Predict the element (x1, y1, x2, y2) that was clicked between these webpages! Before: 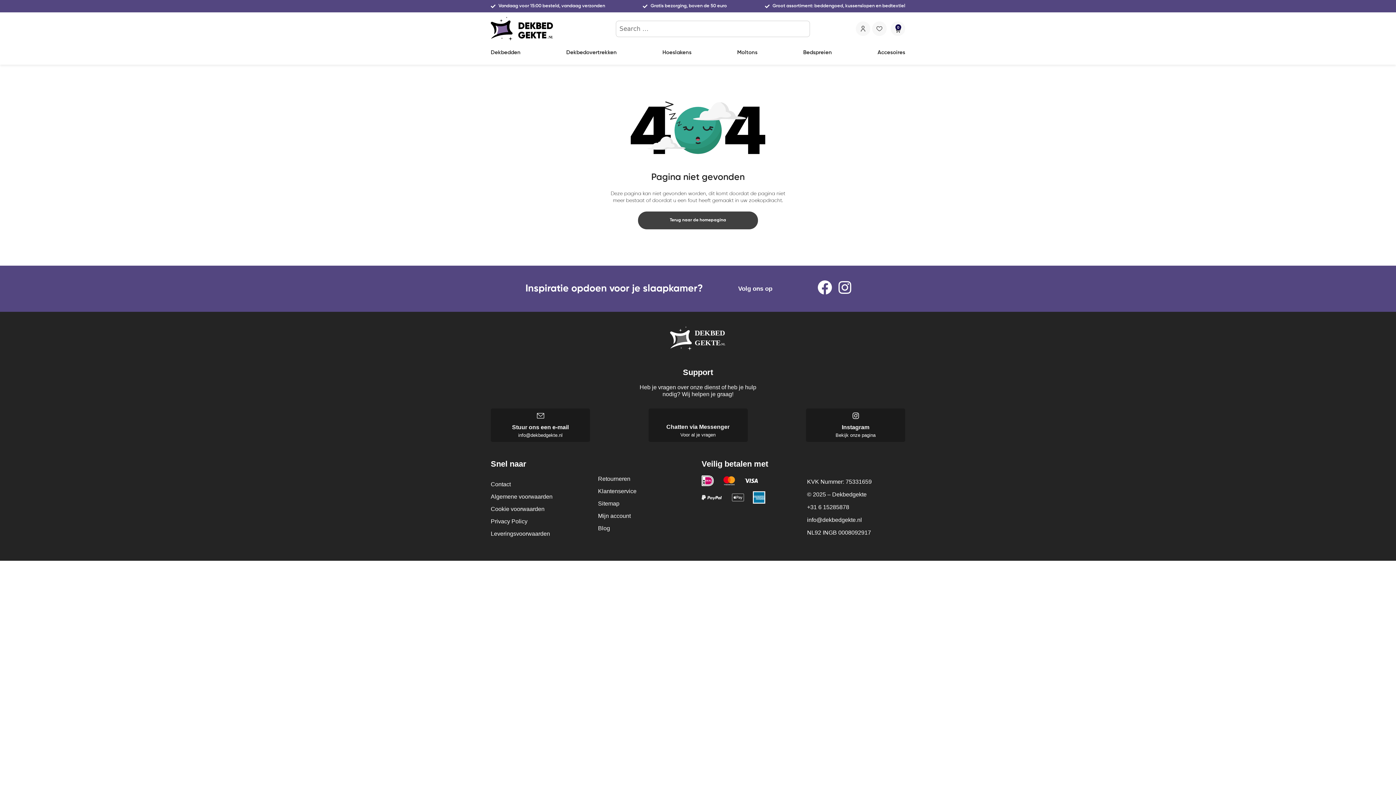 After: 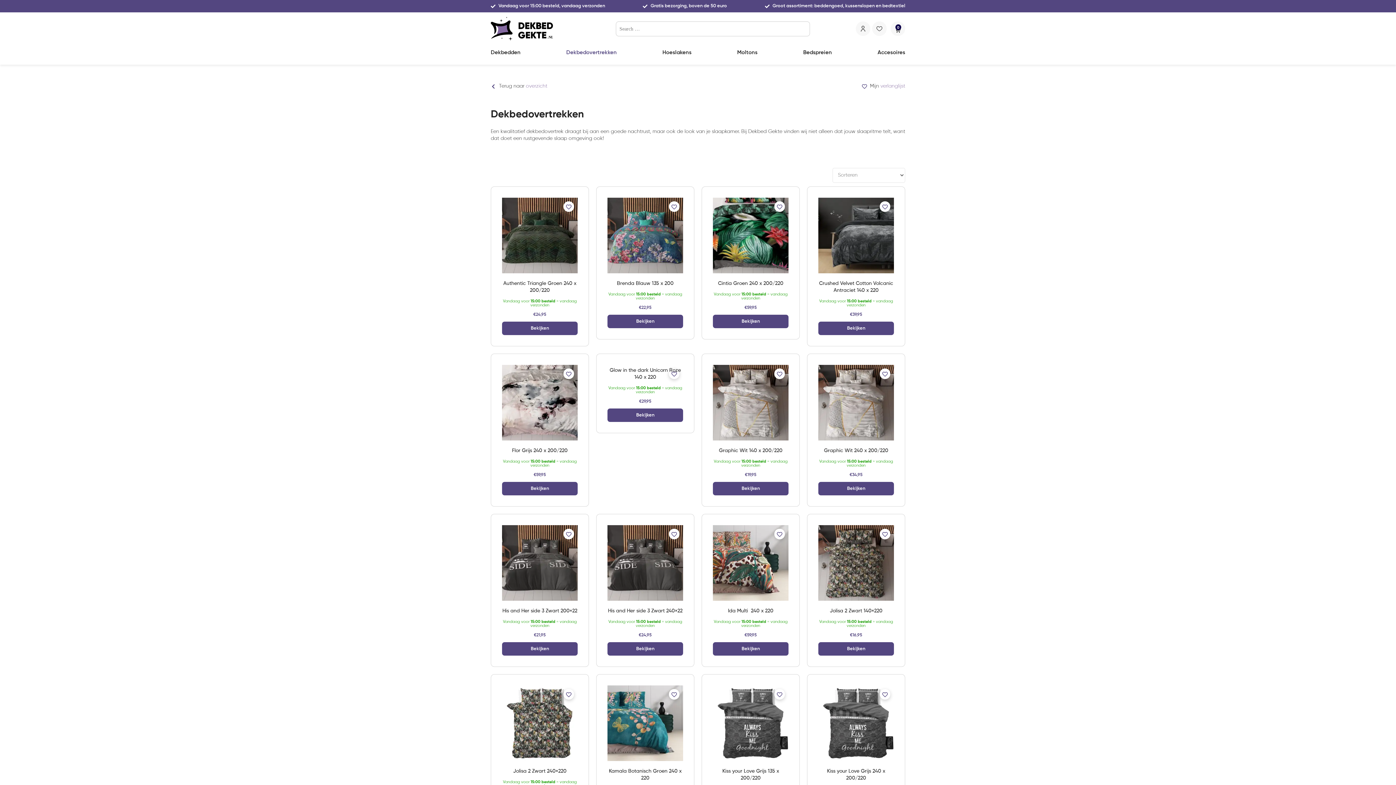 Action: label: Dekbedovertrekken bbox: (566, 40, 616, 64)